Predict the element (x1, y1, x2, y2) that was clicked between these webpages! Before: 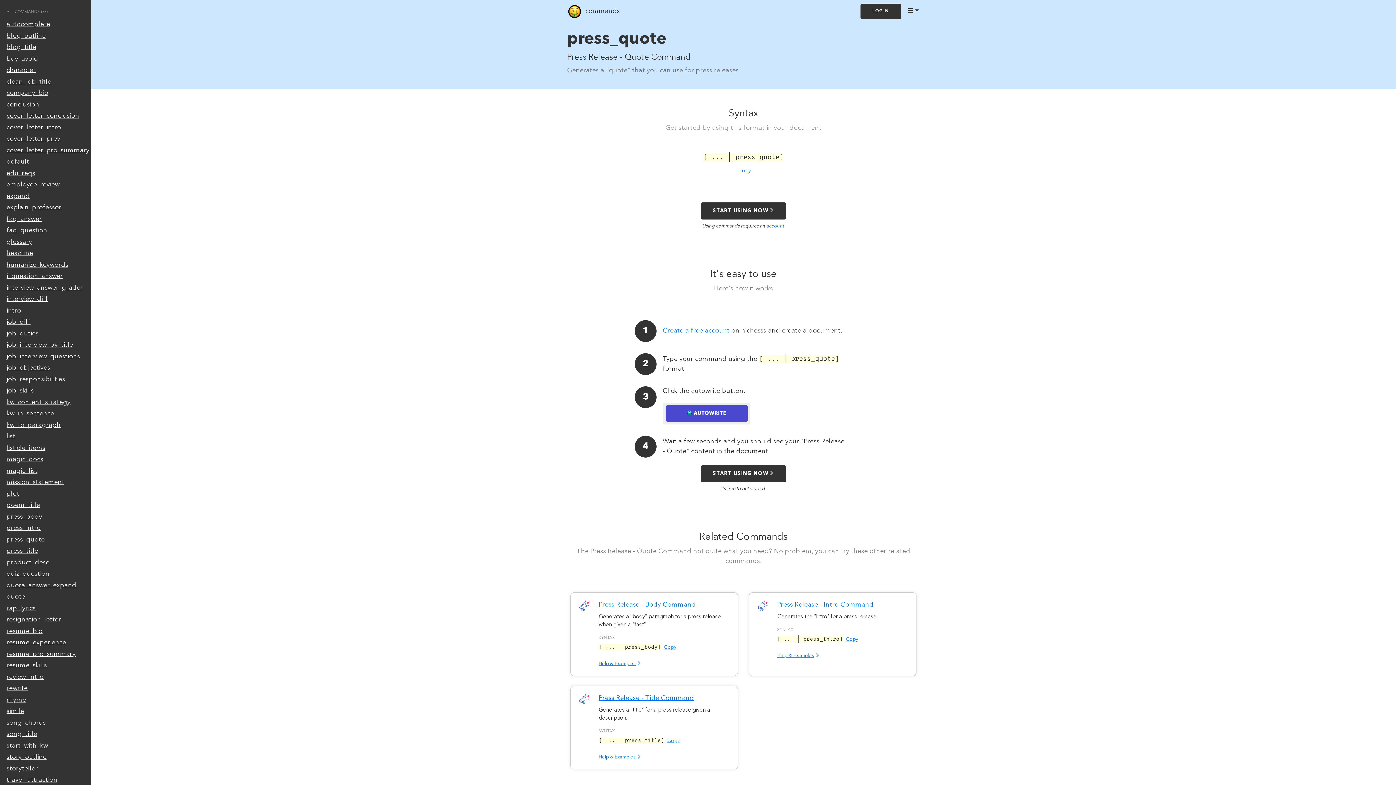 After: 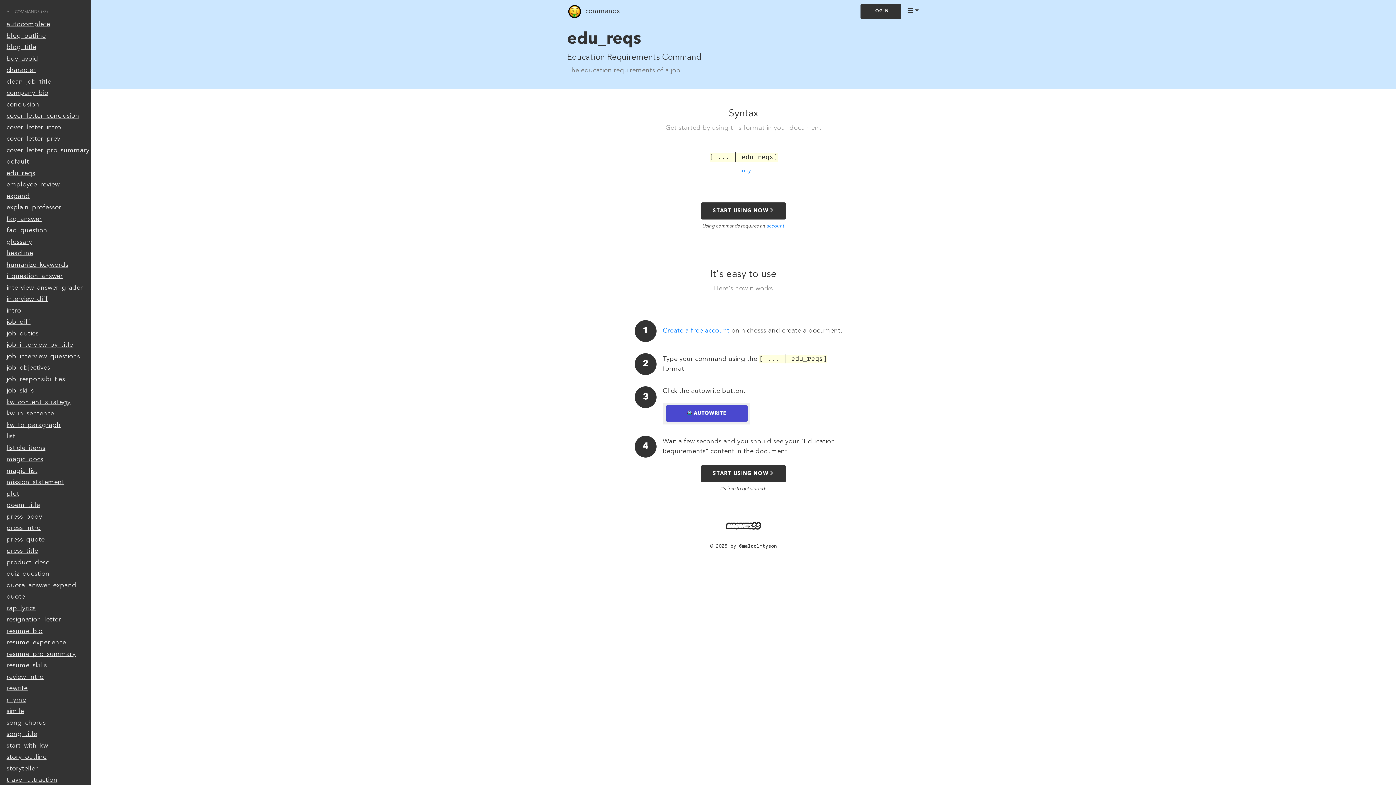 Action: bbox: (6, 170, 35, 176) label: edu_reqs